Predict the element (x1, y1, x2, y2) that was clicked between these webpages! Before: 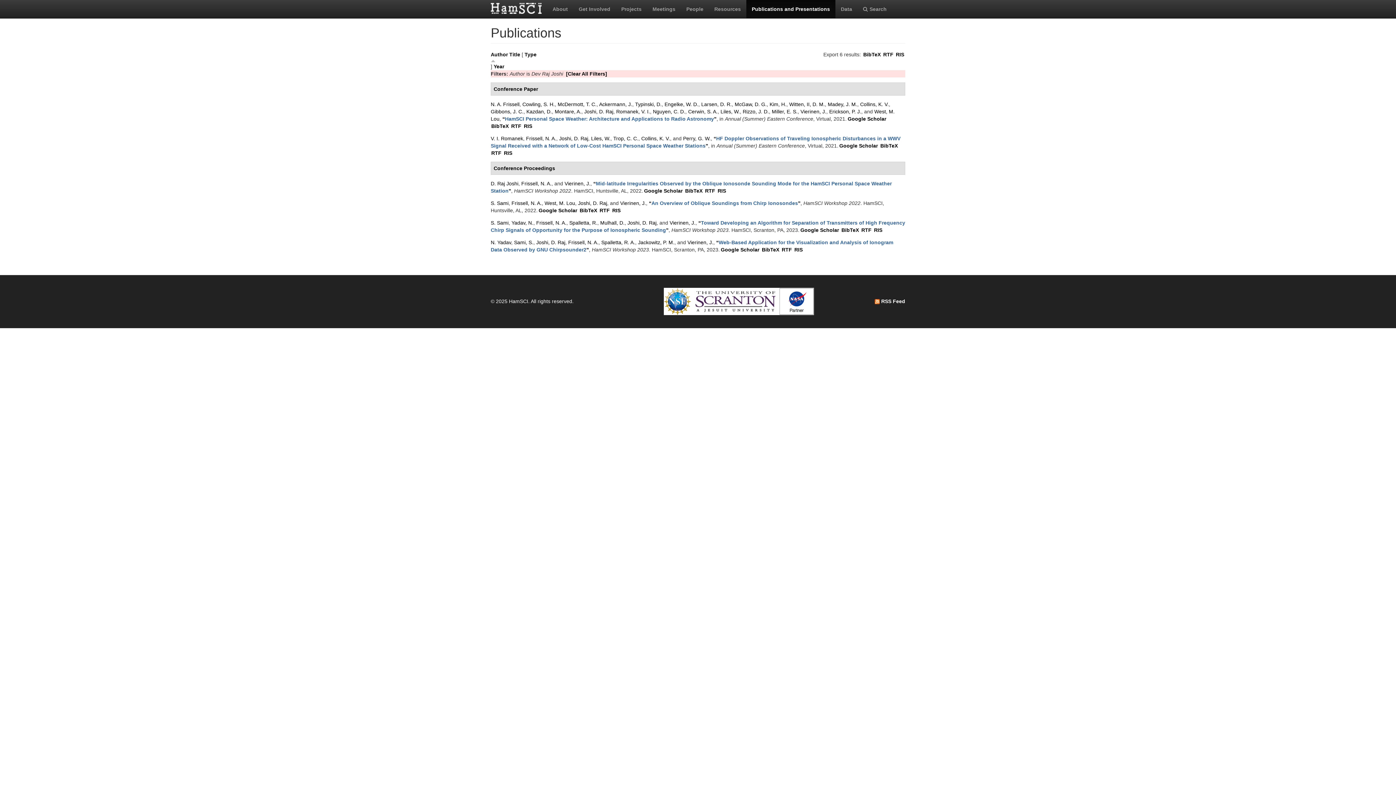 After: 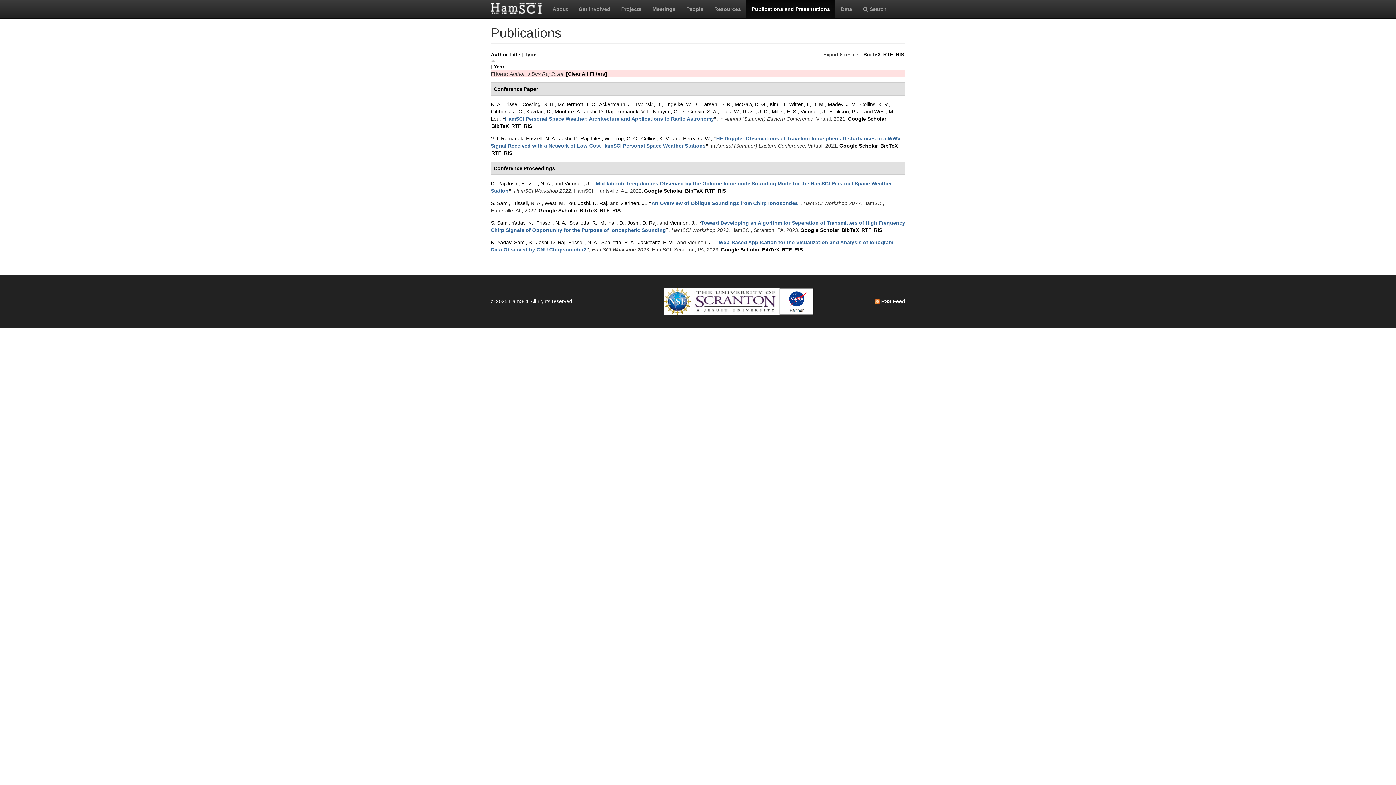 Action: bbox: (627, 220, 656, 225) label: Joshi, D. Raj